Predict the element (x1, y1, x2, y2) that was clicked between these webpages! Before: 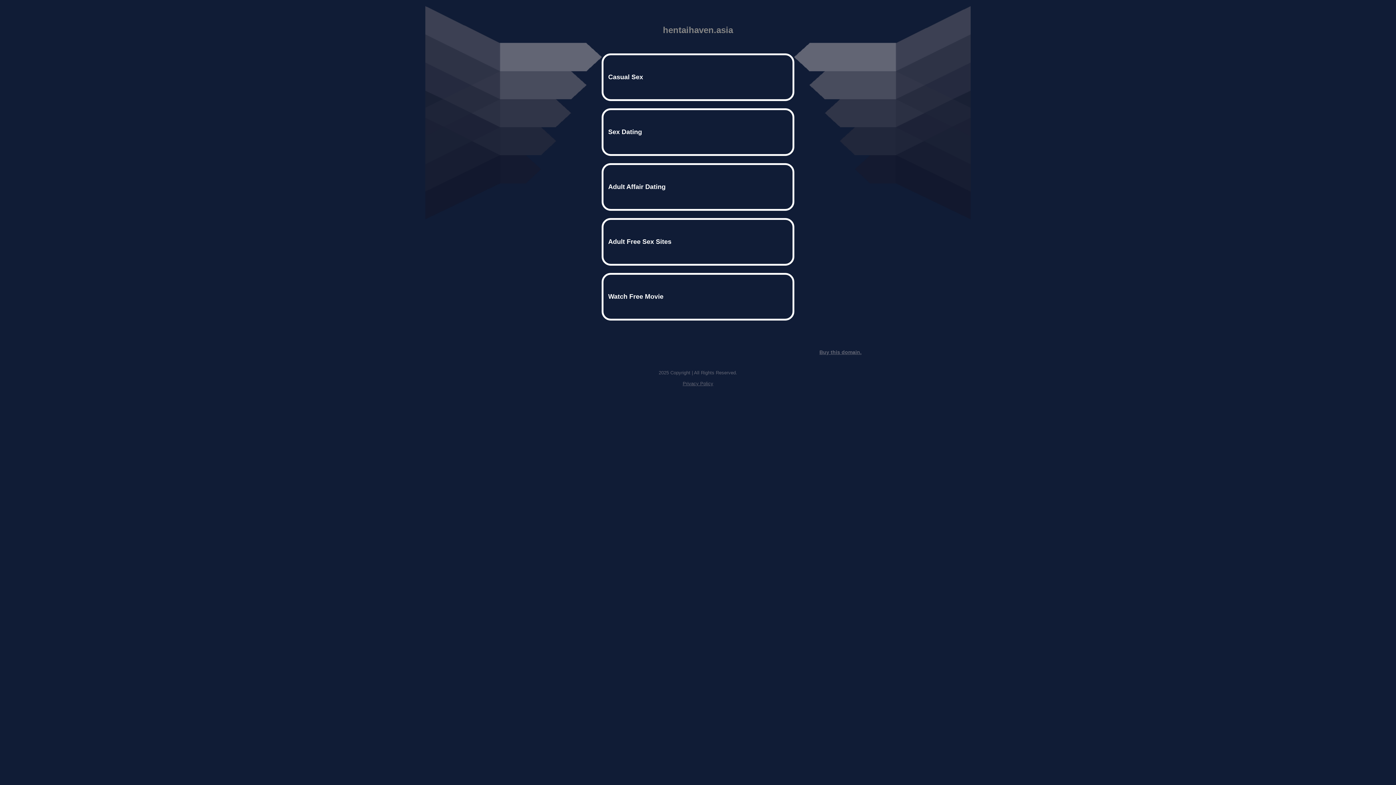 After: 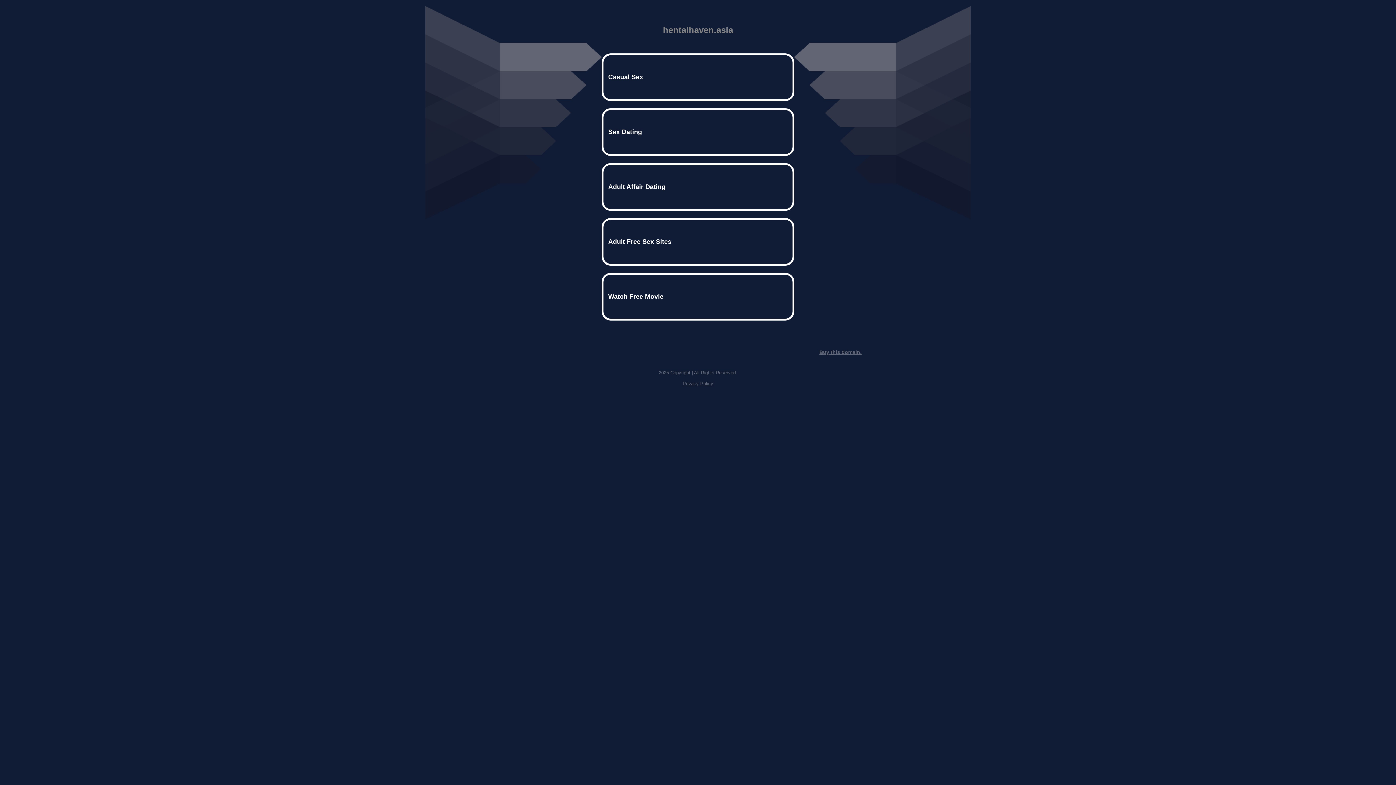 Action: bbox: (682, 381, 713, 386) label: Privacy Policy